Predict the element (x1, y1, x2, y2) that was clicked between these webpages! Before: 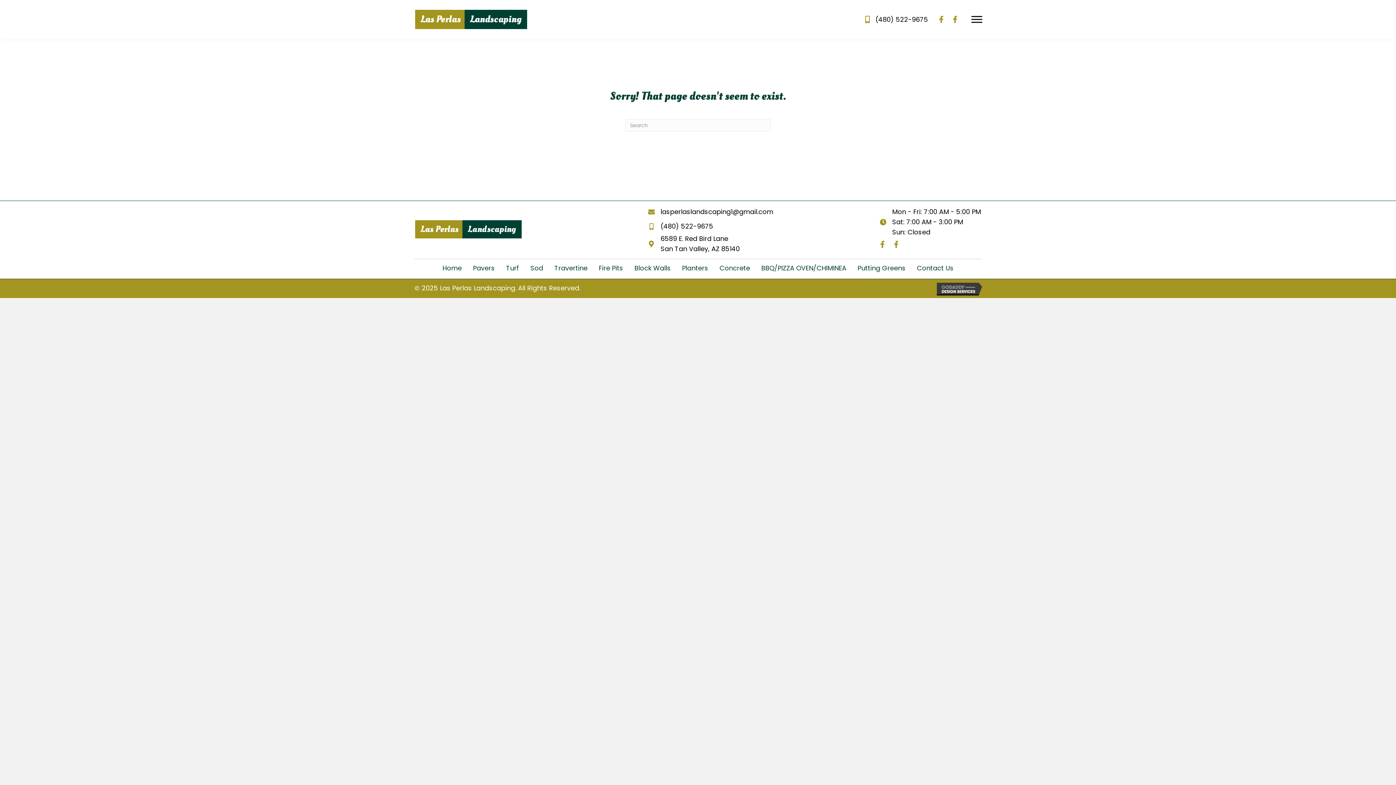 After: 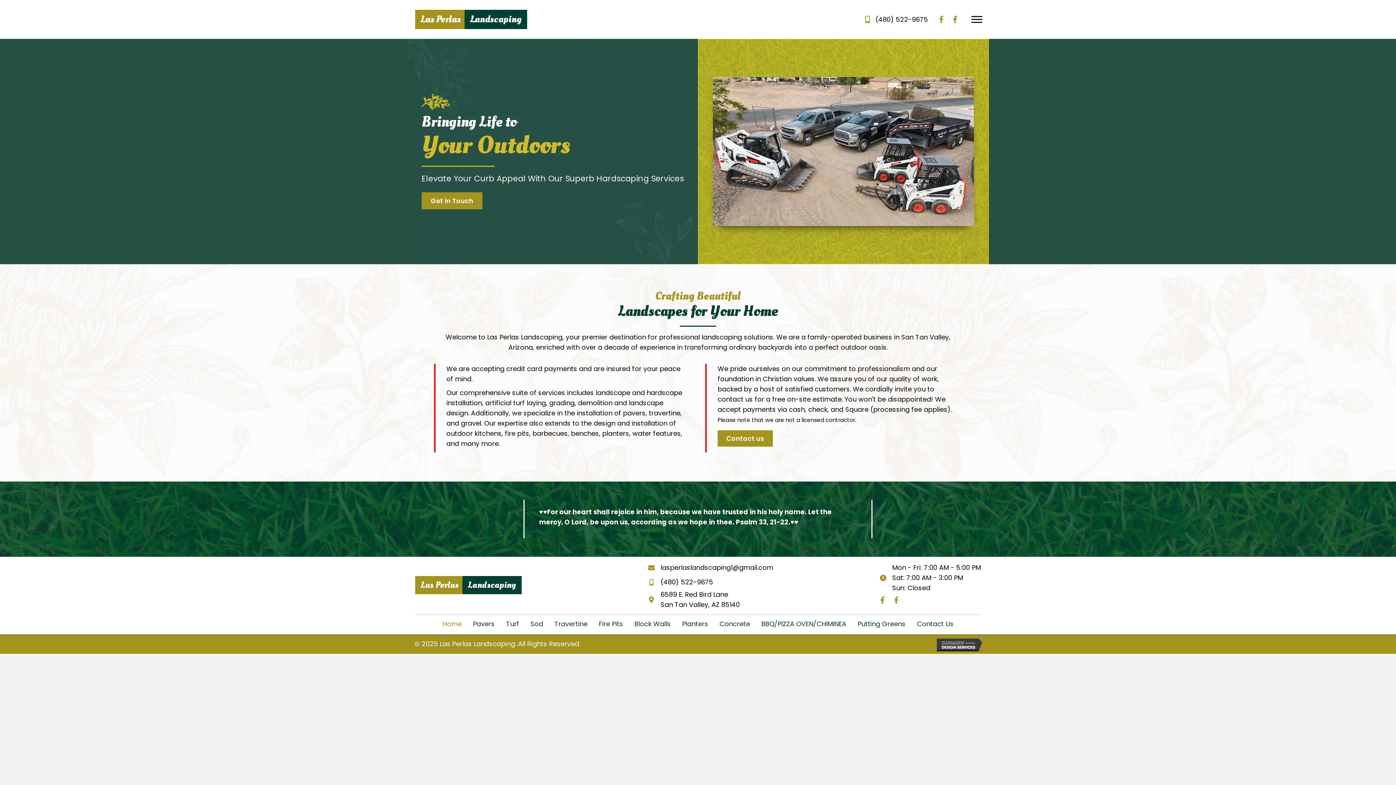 Action: label: Las Perlas Landscaping bbox: (414, 12, 528, 25)